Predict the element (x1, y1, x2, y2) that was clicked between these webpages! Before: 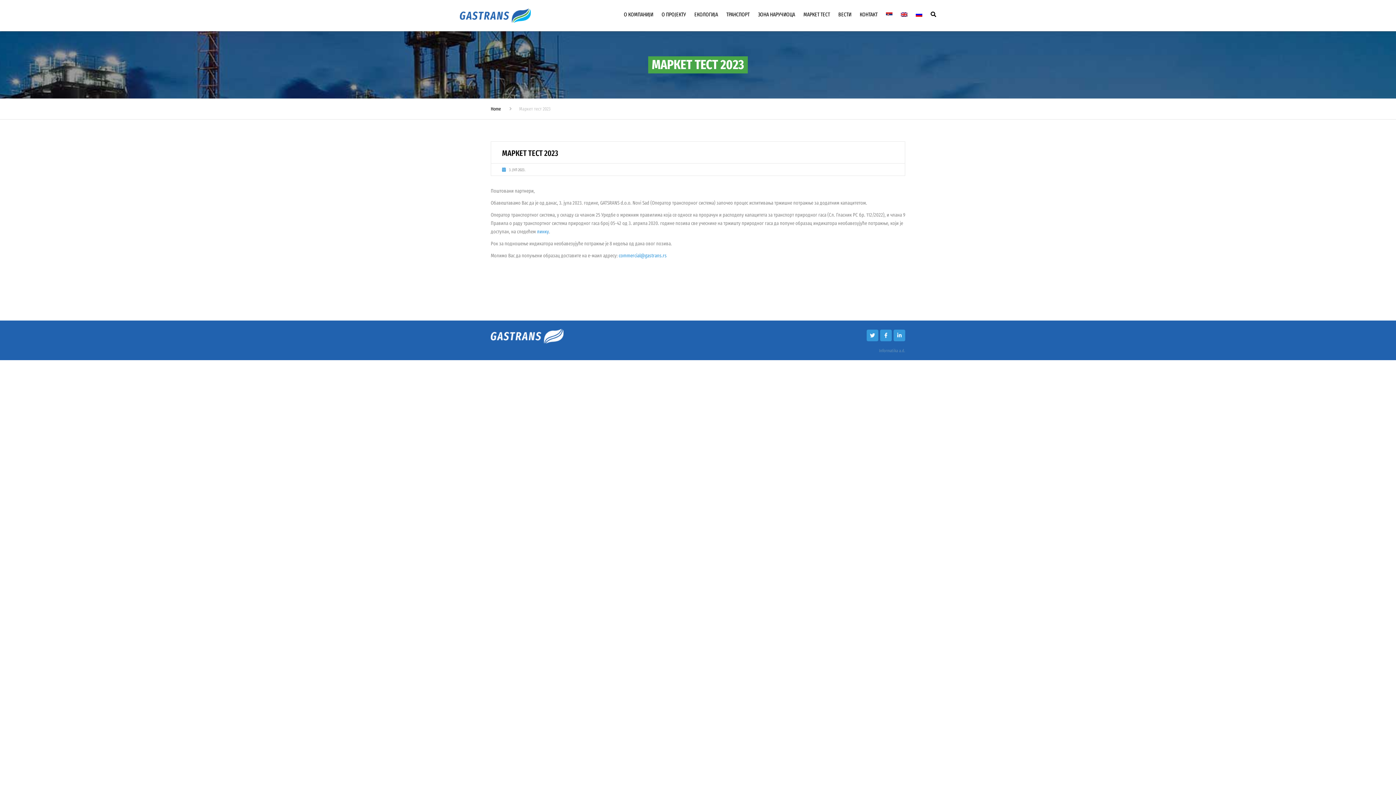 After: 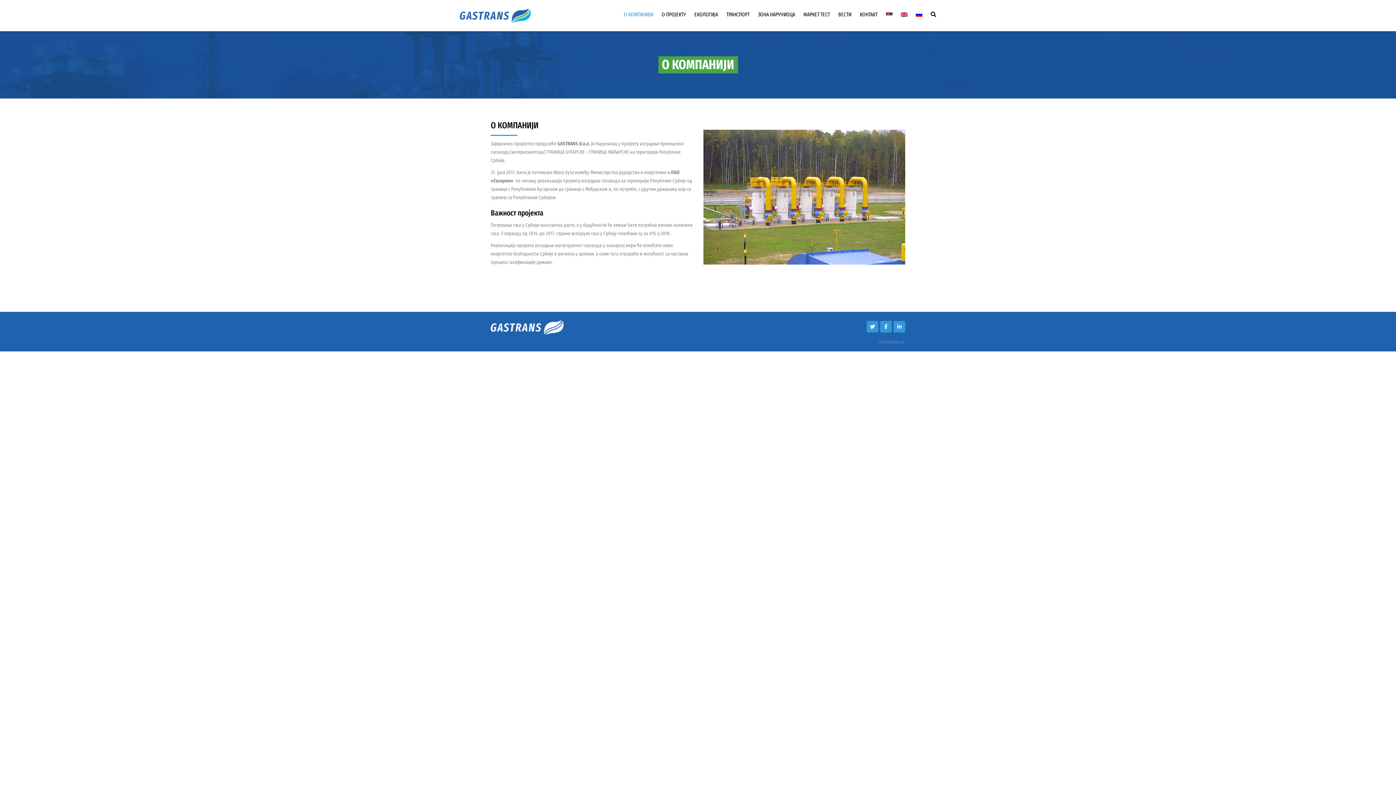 Action: bbox: (620, 1, 657, 27) label: О КОМПАНИЈИ